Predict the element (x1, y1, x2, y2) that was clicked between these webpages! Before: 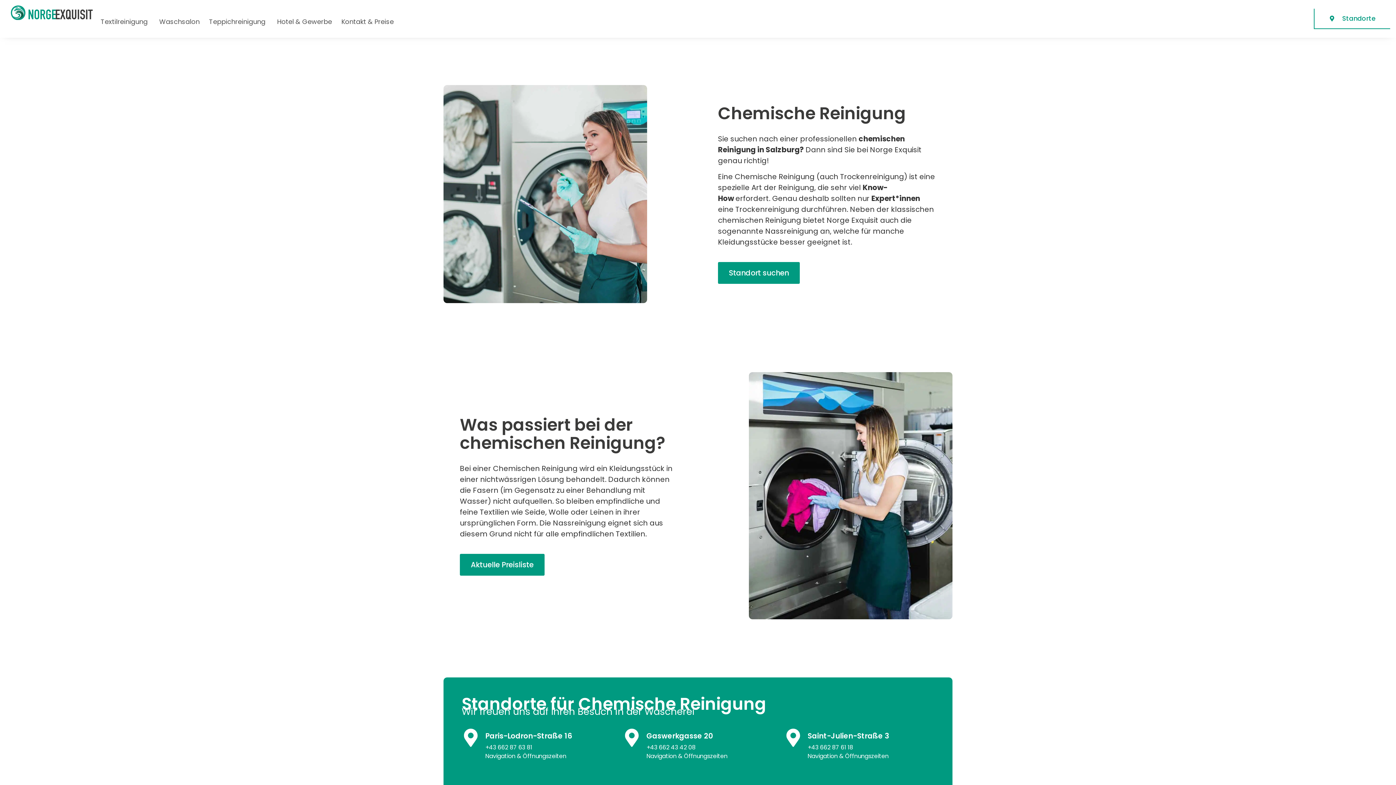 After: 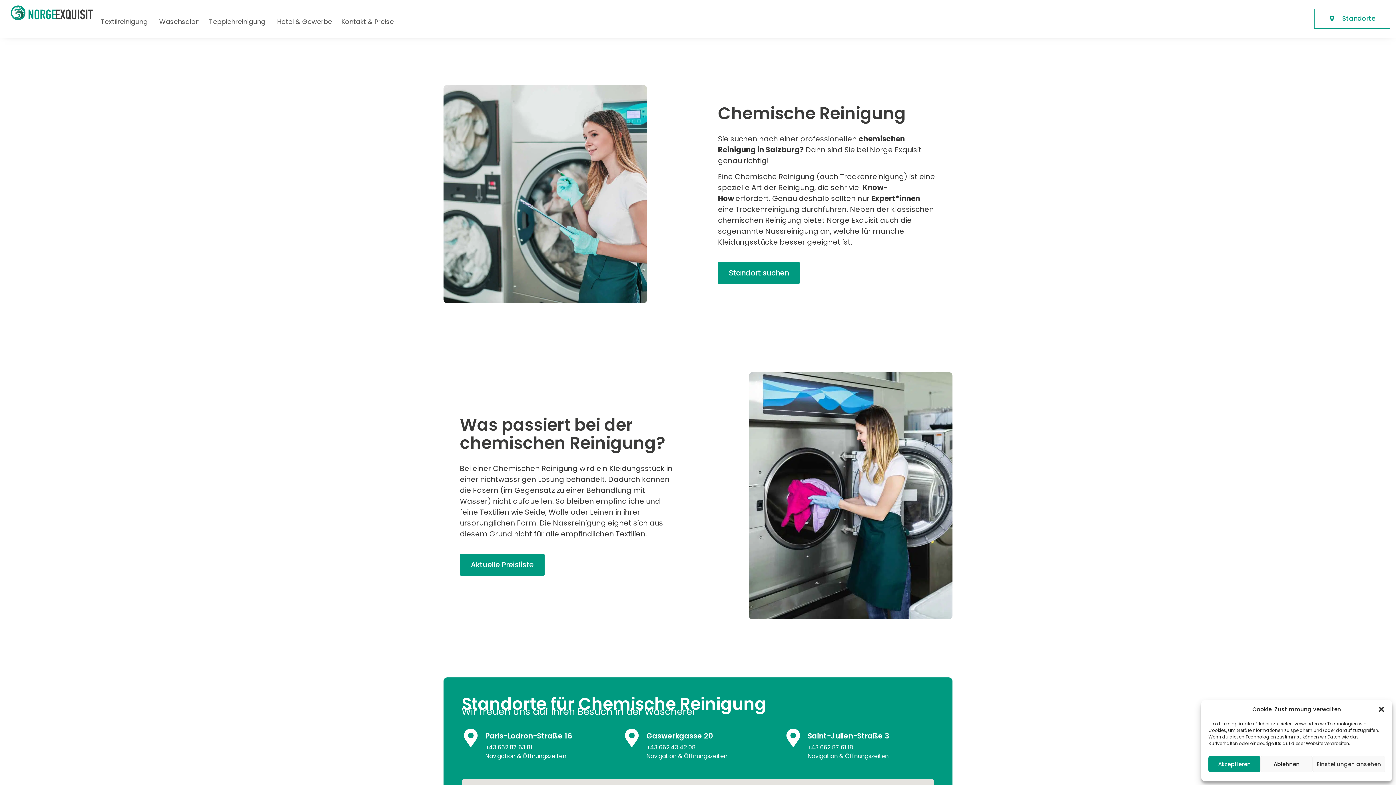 Action: label: +43 662 87 63 81 bbox: (485, 743, 532, 752)